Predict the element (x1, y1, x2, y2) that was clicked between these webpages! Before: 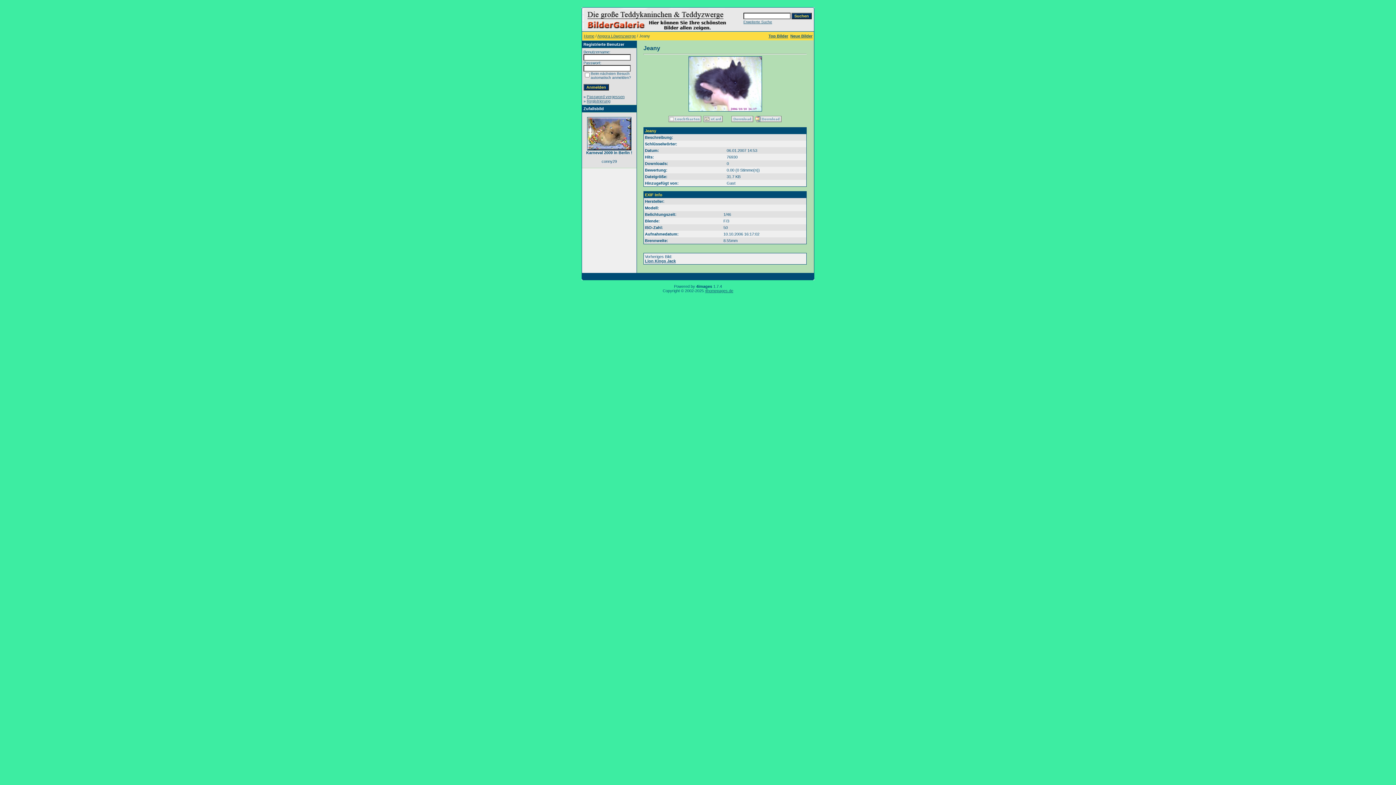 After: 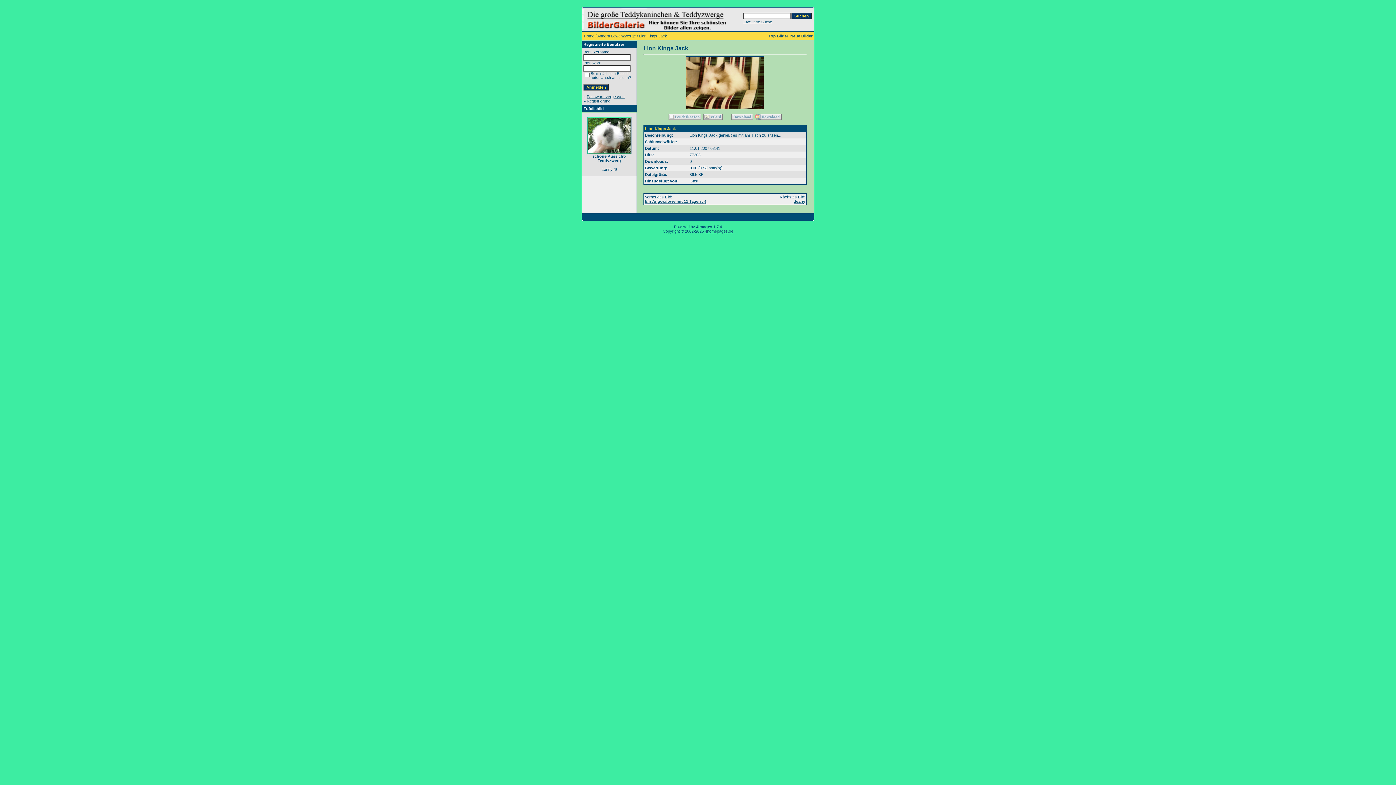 Action: bbox: (645, 258, 676, 263) label: Lion Kings Jack